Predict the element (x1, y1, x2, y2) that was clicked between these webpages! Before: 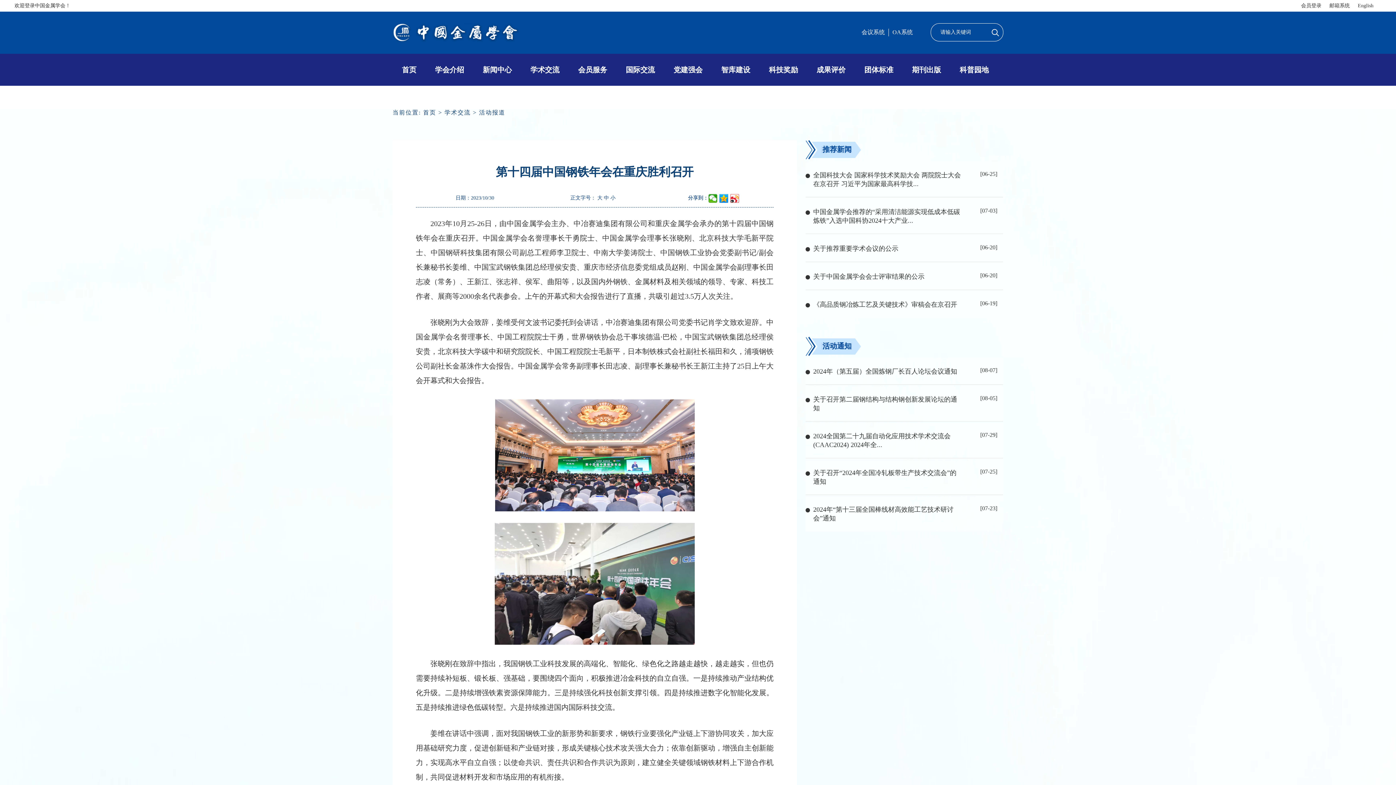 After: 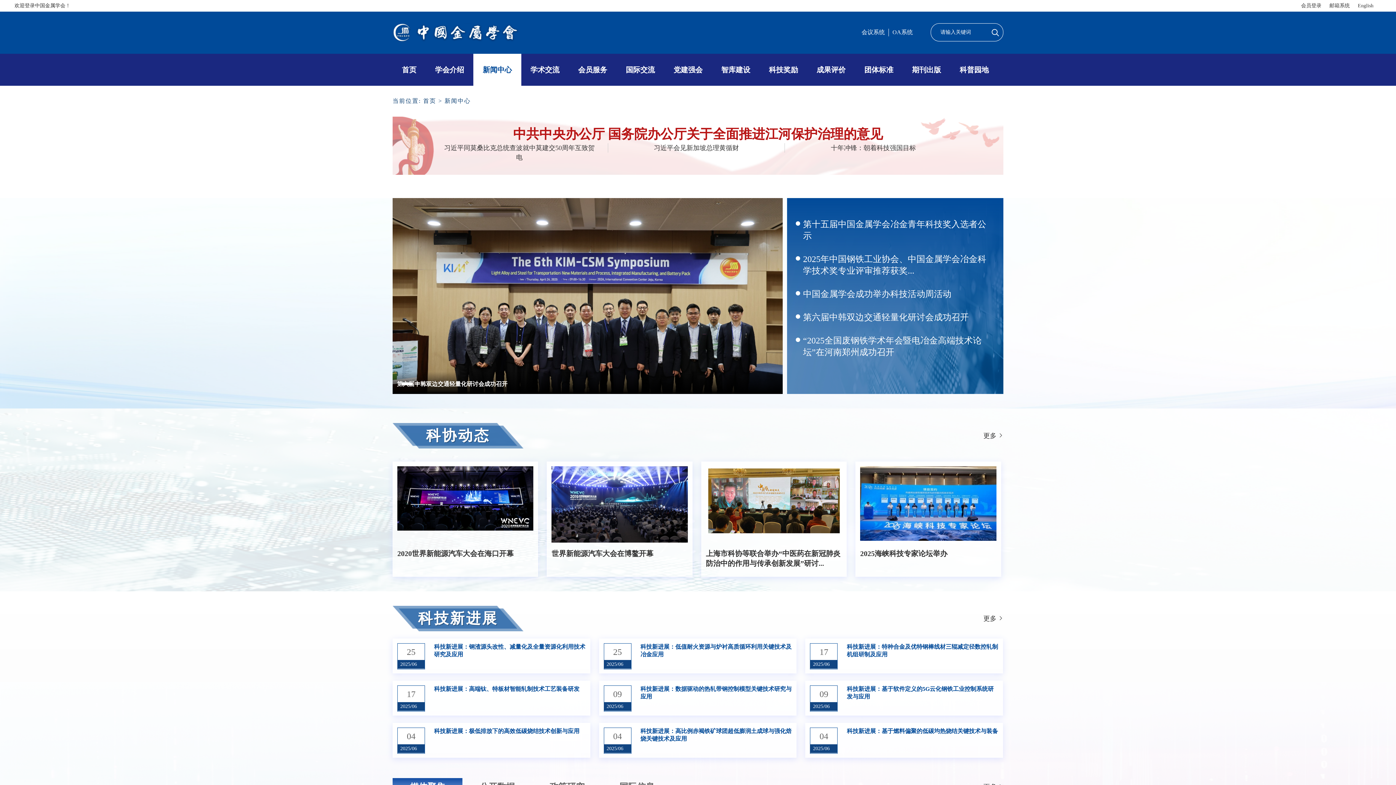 Action: label: 新闻中心 bbox: (473, 53, 521, 85)